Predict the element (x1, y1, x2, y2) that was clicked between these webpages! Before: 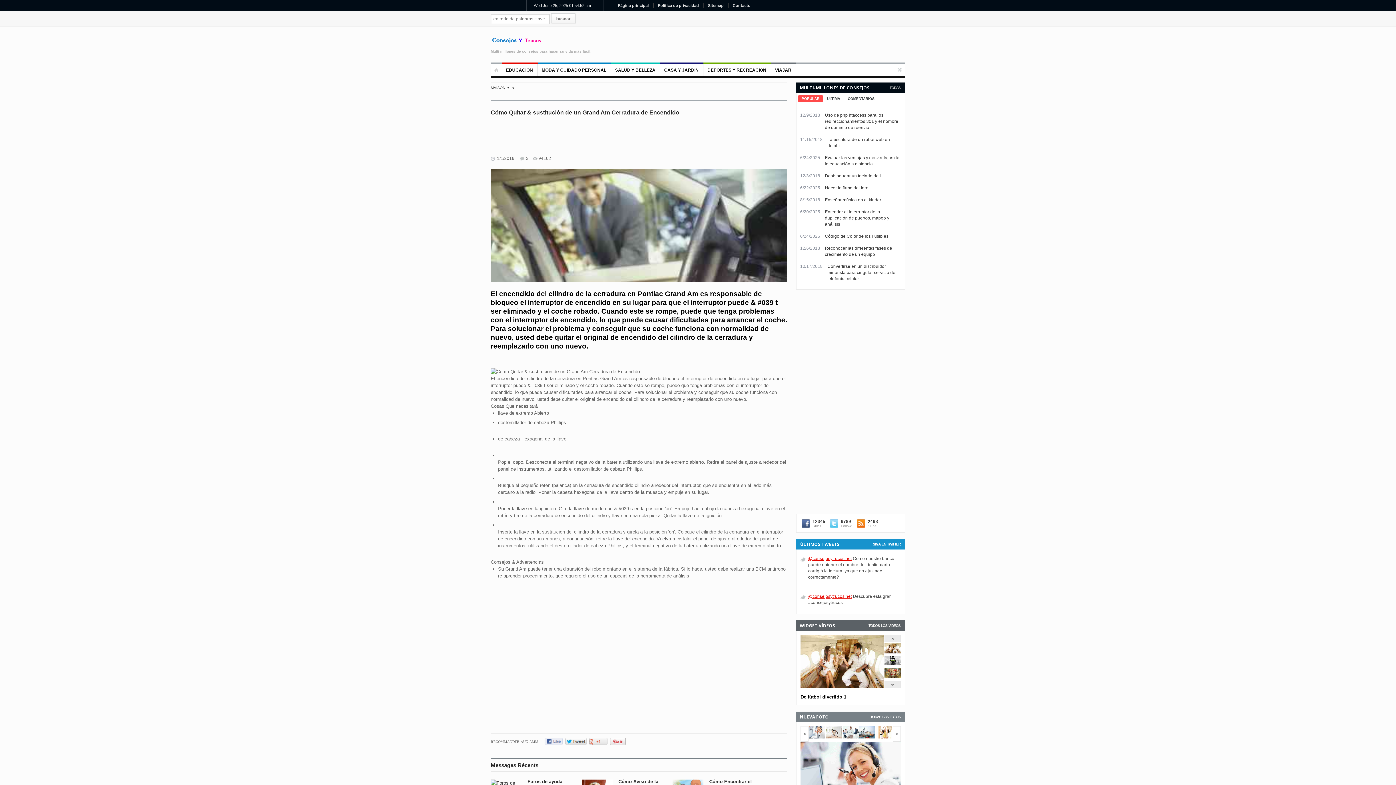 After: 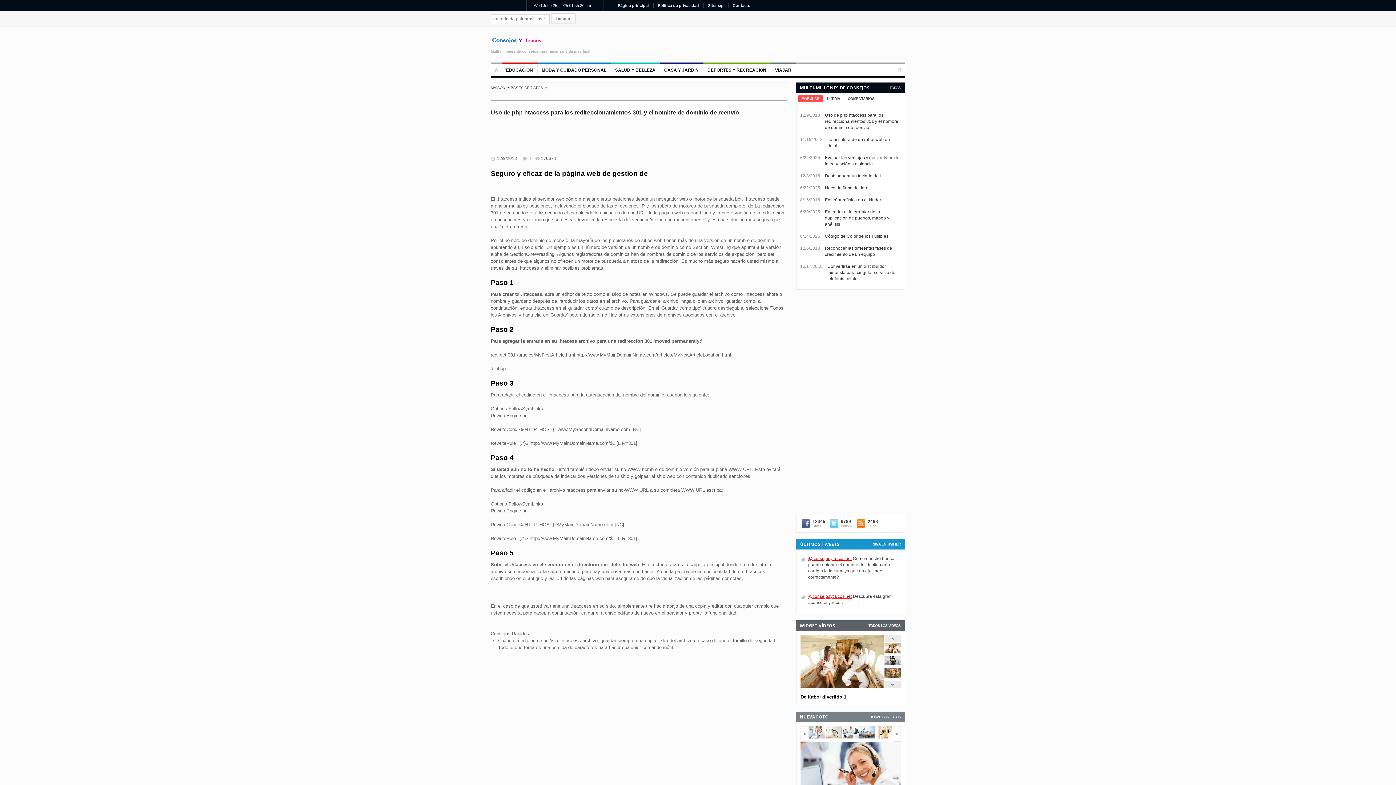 Action: label: Uso de php htaccess para los redireccionamientos 301 y el nombre de dominio de reenvío bbox: (825, 112, 898, 130)